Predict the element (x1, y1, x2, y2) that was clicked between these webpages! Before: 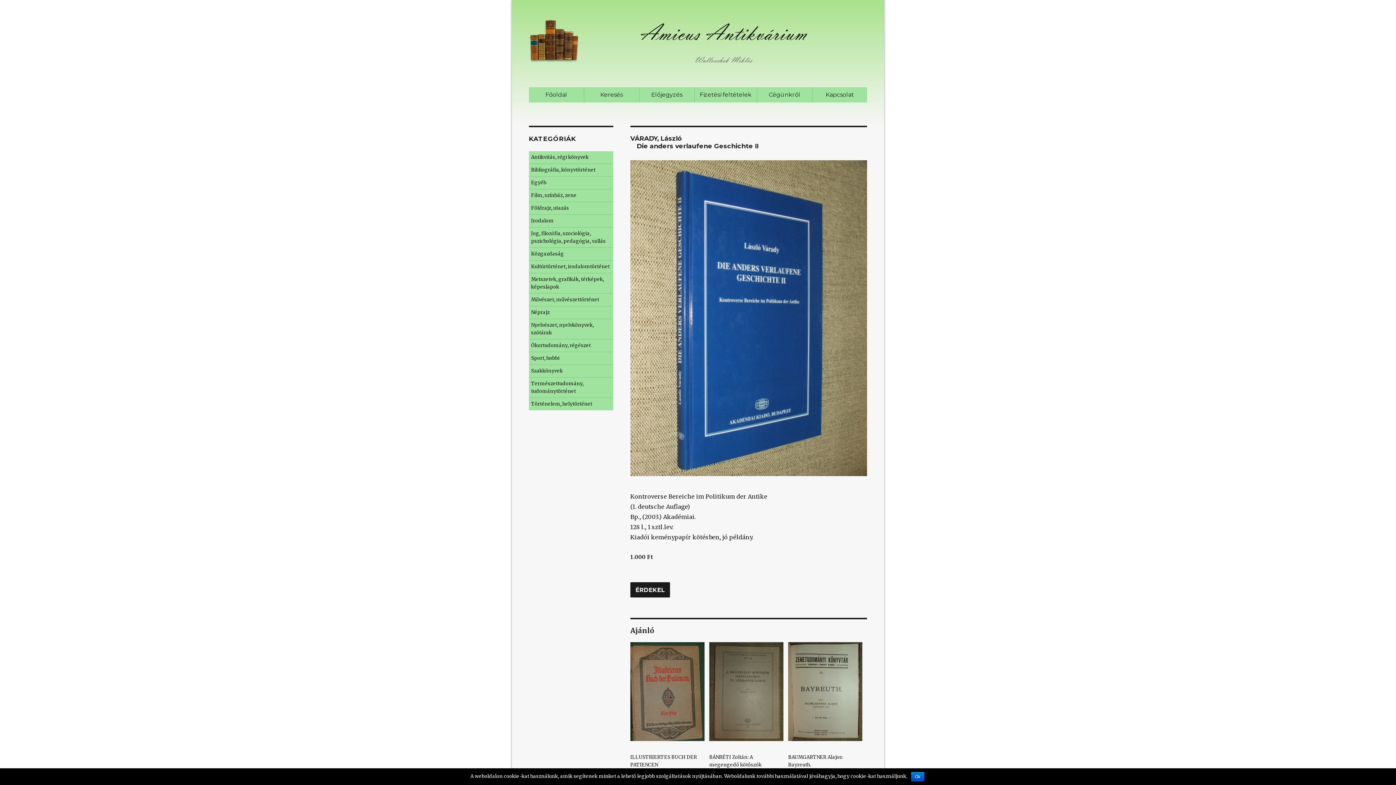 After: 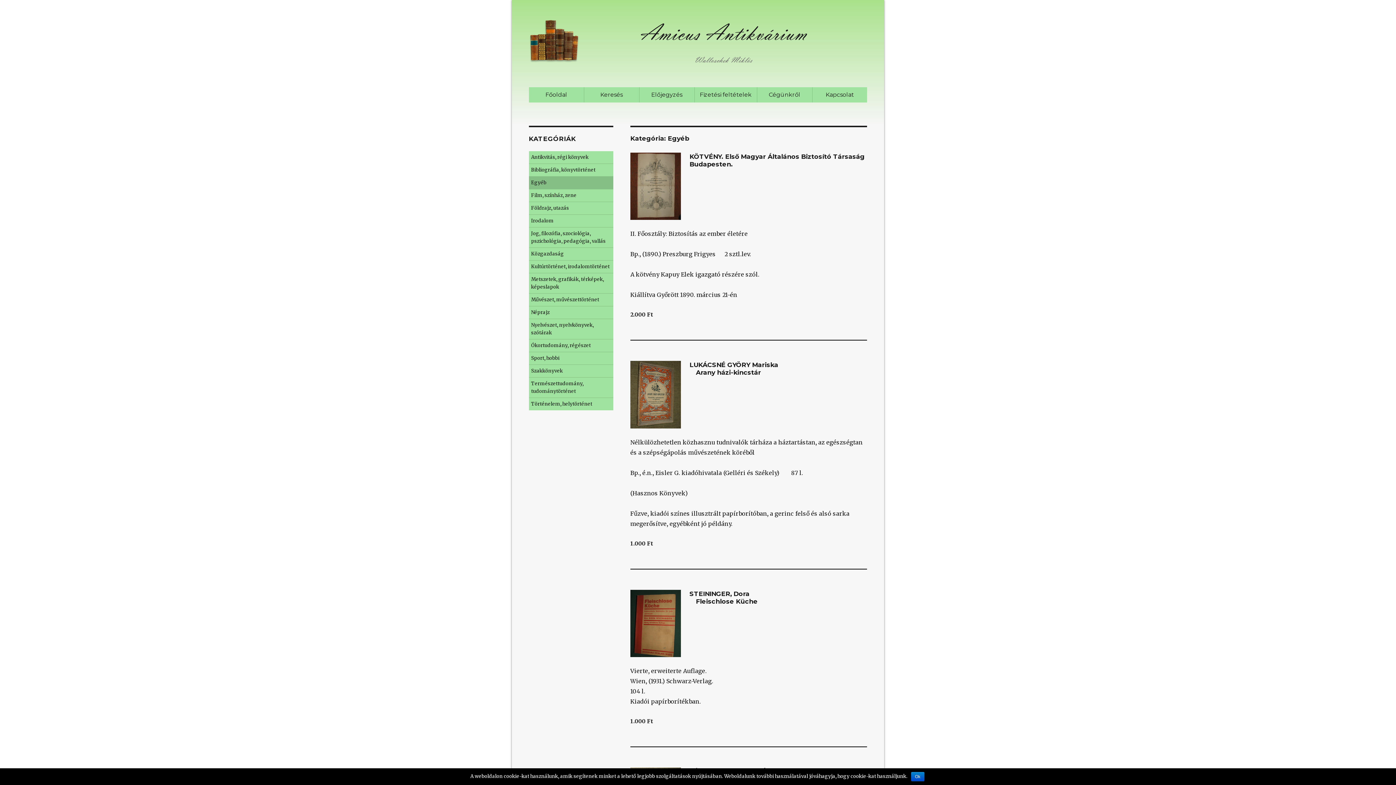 Action: bbox: (528, 176, 613, 188) label: Egyéb